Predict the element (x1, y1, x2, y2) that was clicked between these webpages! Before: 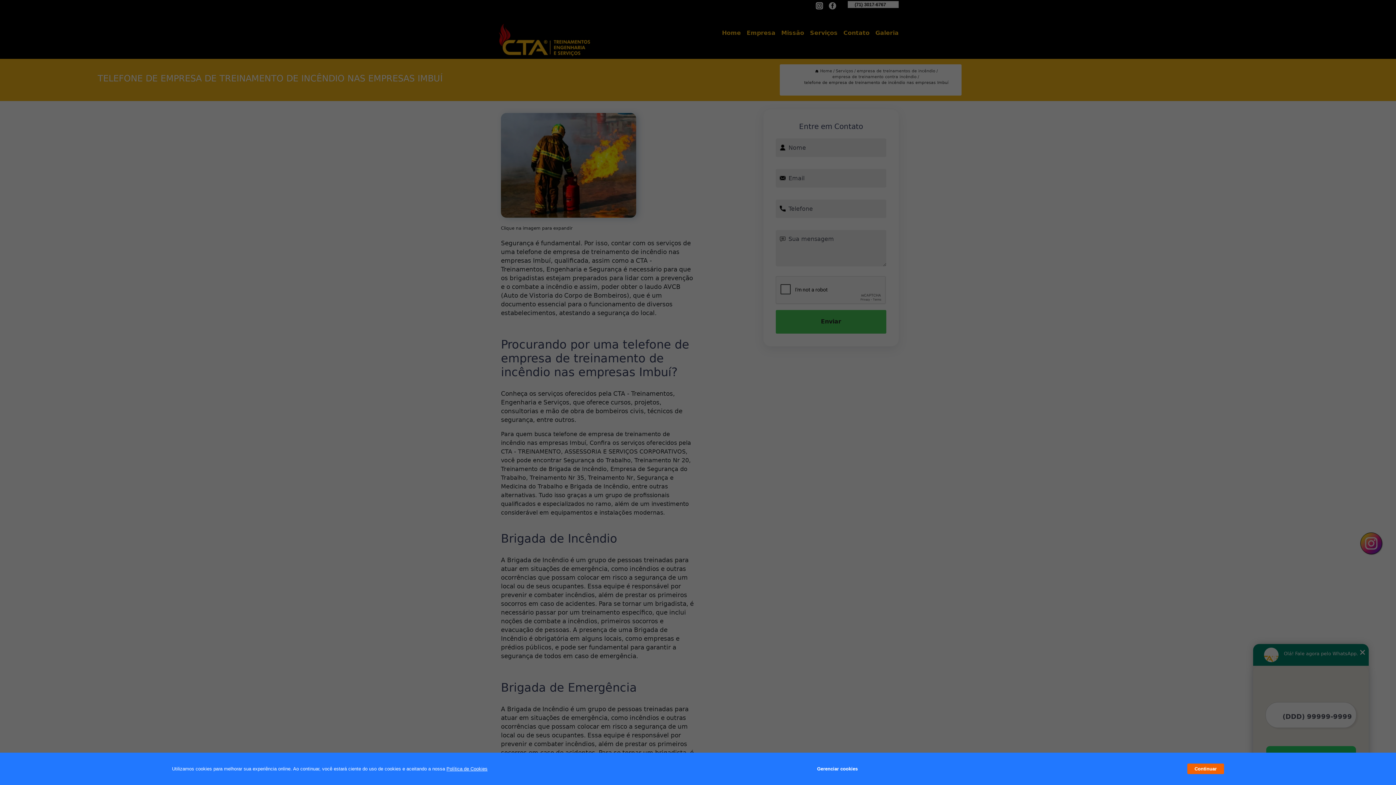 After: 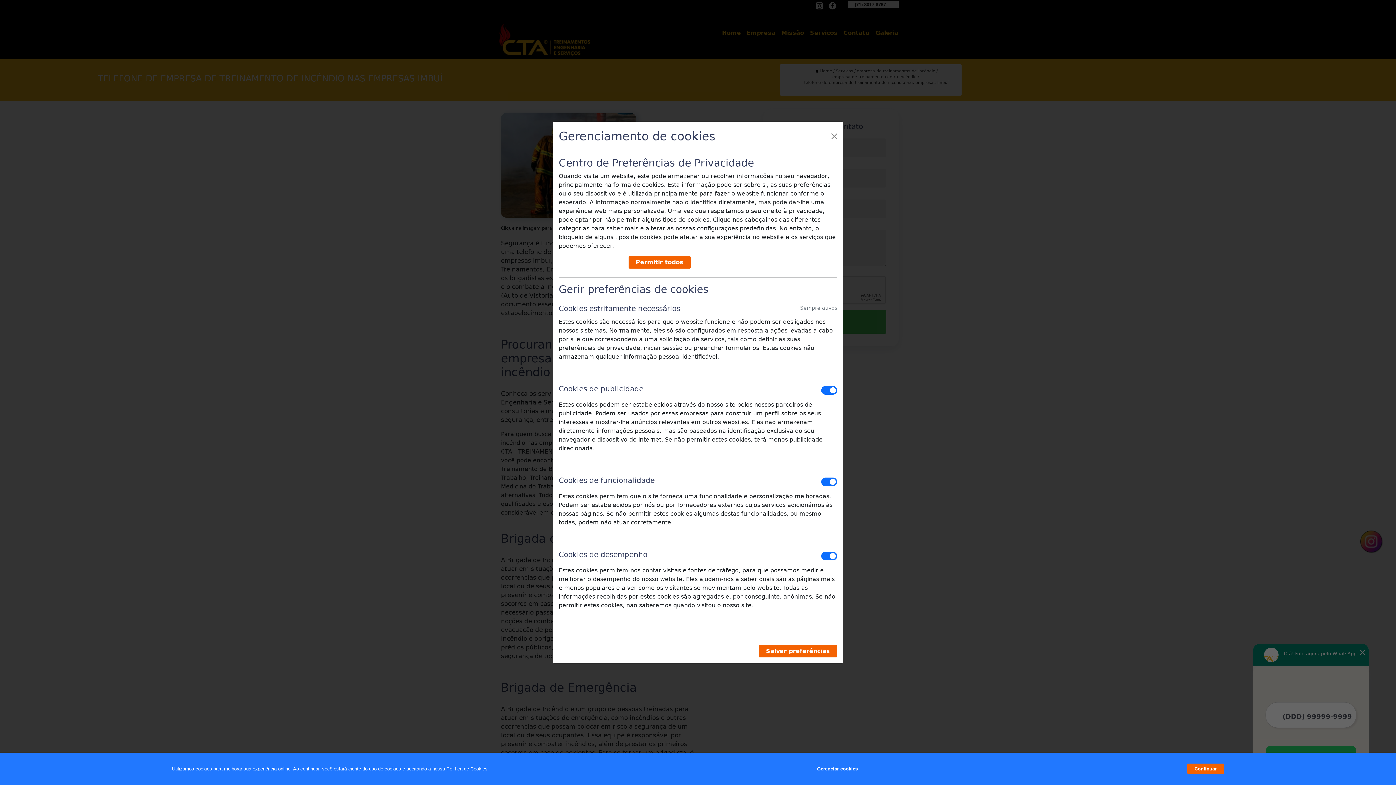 Action: label: Gerenciar cookies bbox: (817, 762, 857, 776)